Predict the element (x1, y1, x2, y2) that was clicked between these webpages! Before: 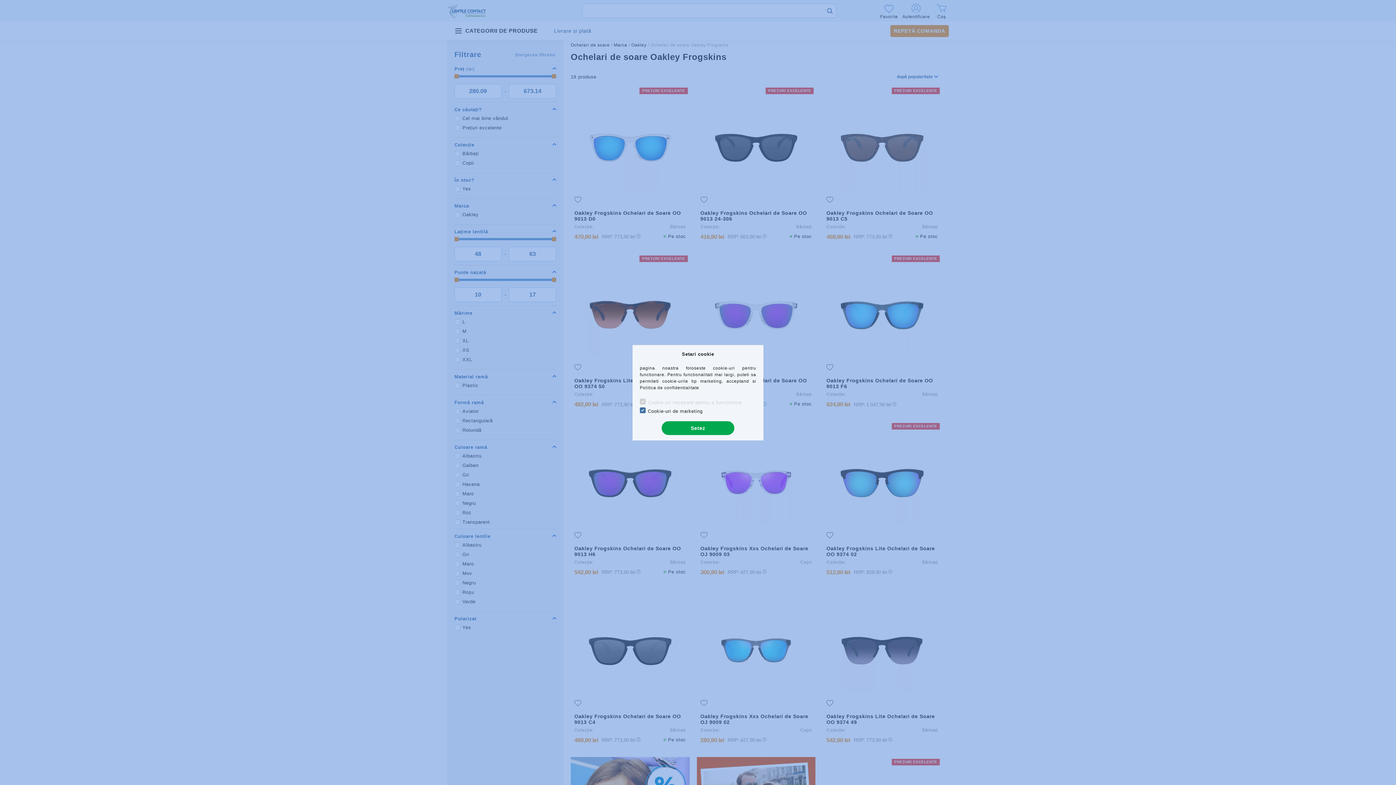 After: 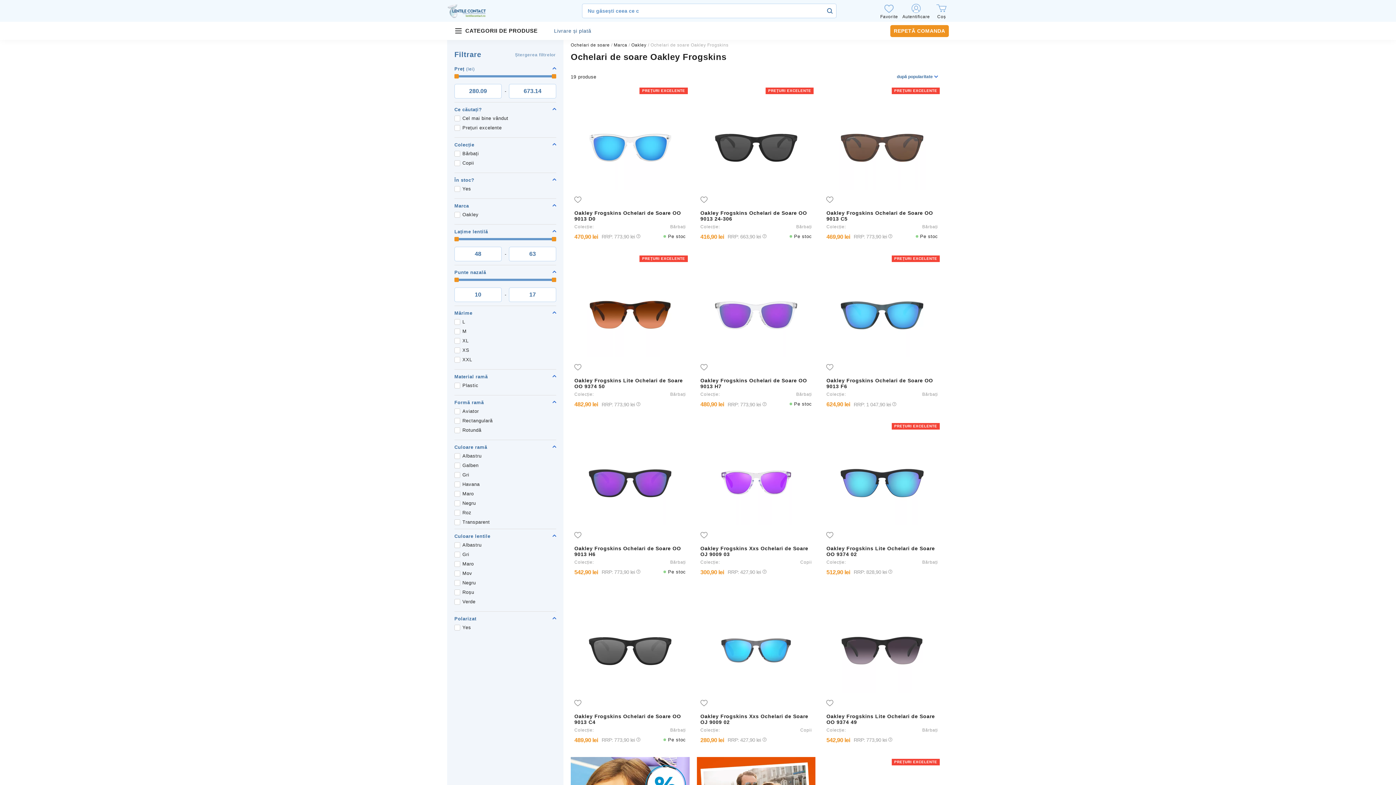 Action: label: Setez bbox: (661, 421, 734, 435)